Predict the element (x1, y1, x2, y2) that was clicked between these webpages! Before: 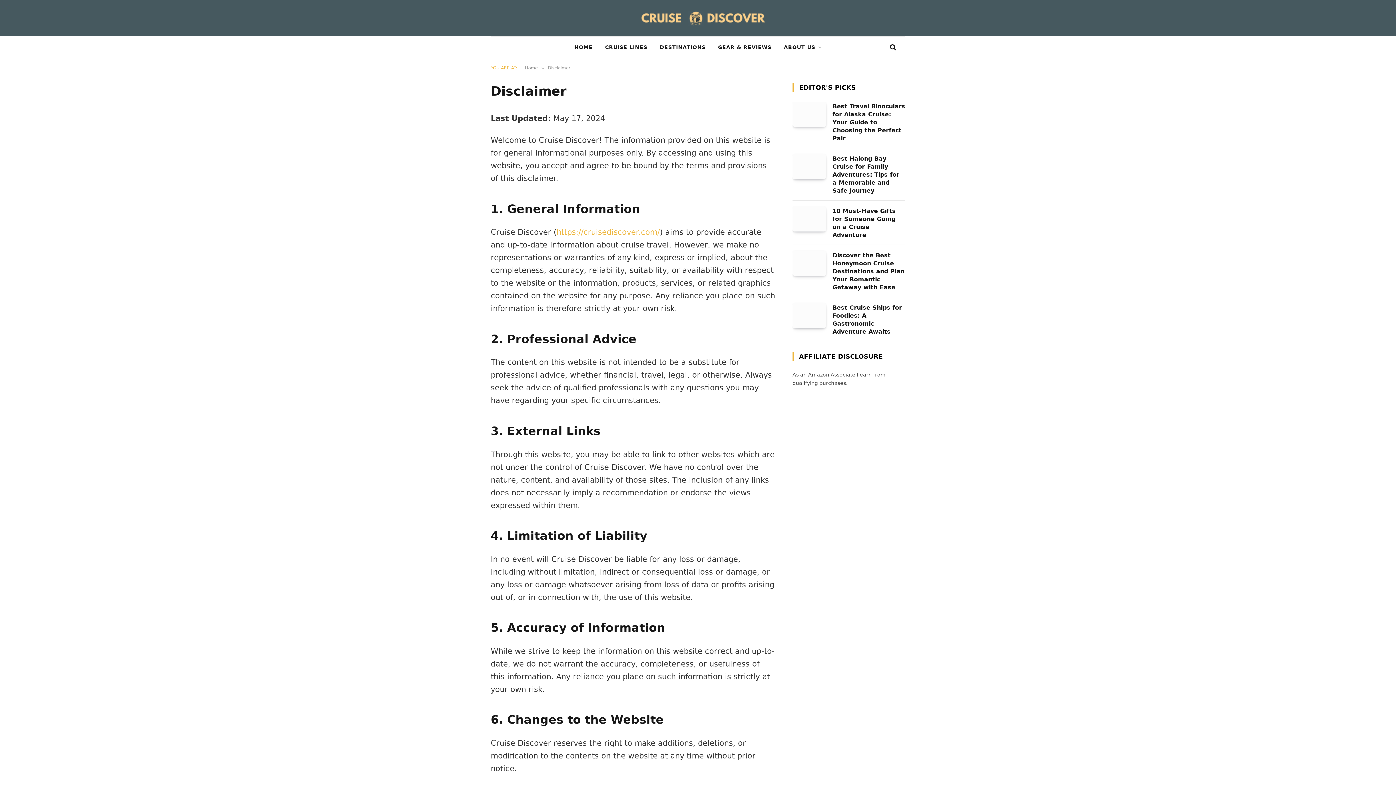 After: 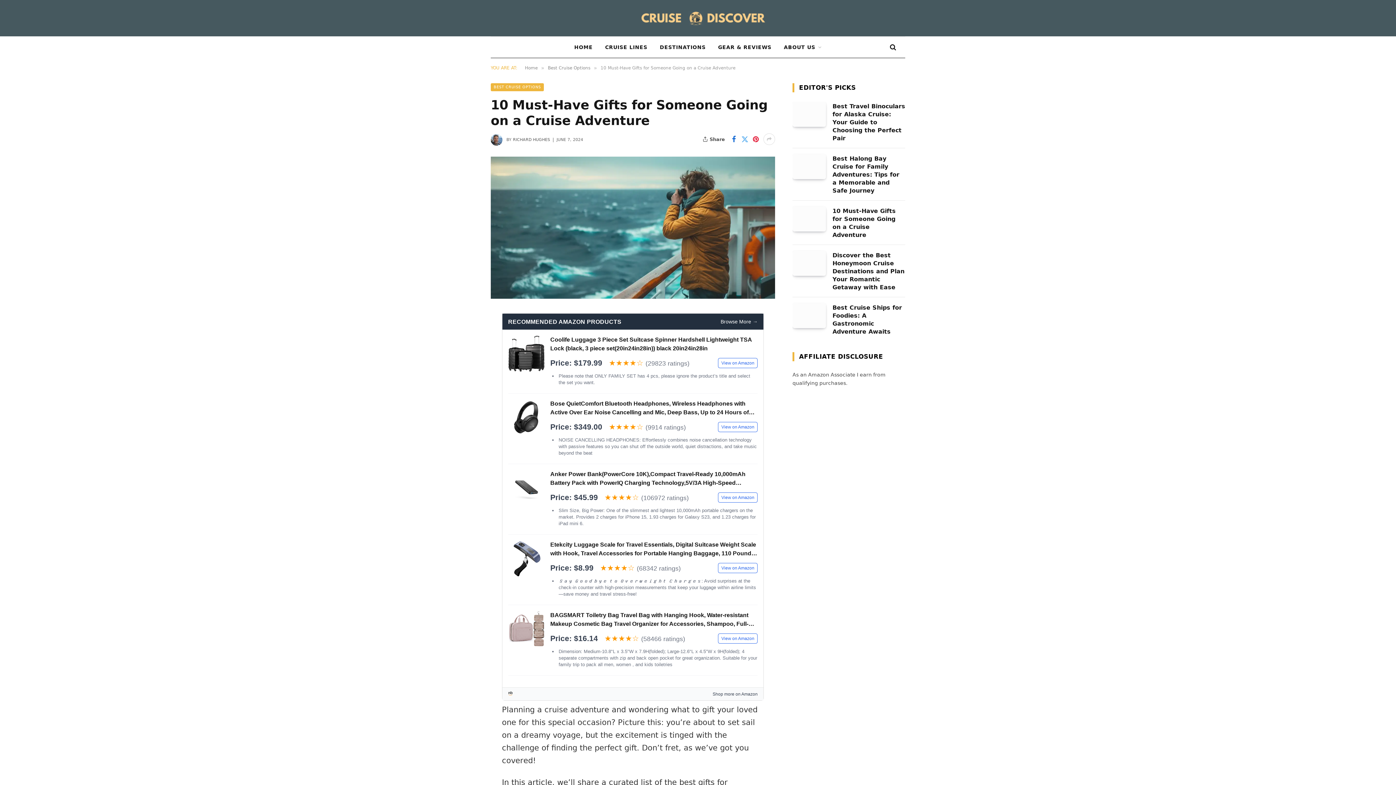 Action: bbox: (792, 206, 826, 231)